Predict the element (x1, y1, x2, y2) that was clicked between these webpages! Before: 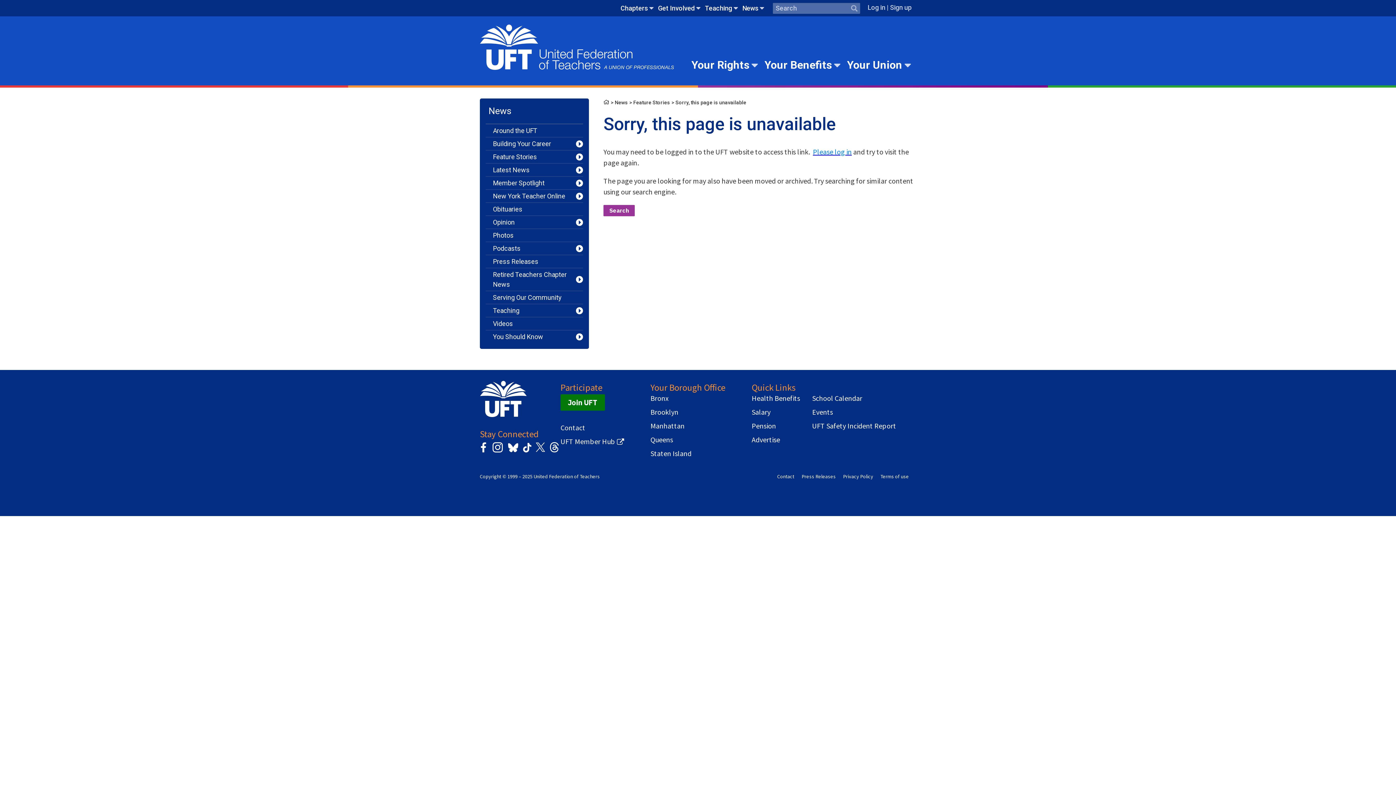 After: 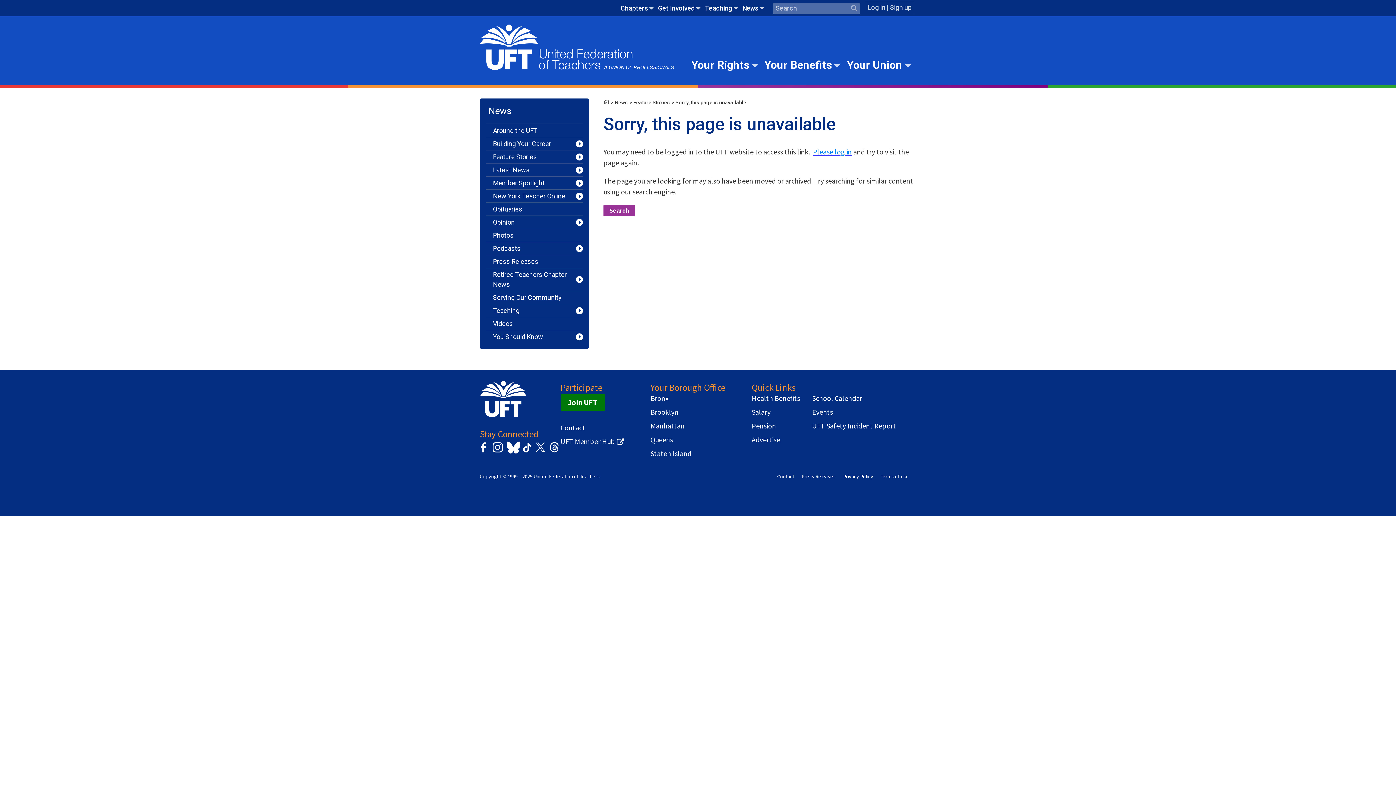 Action: bbox: (505, 448, 519, 457)